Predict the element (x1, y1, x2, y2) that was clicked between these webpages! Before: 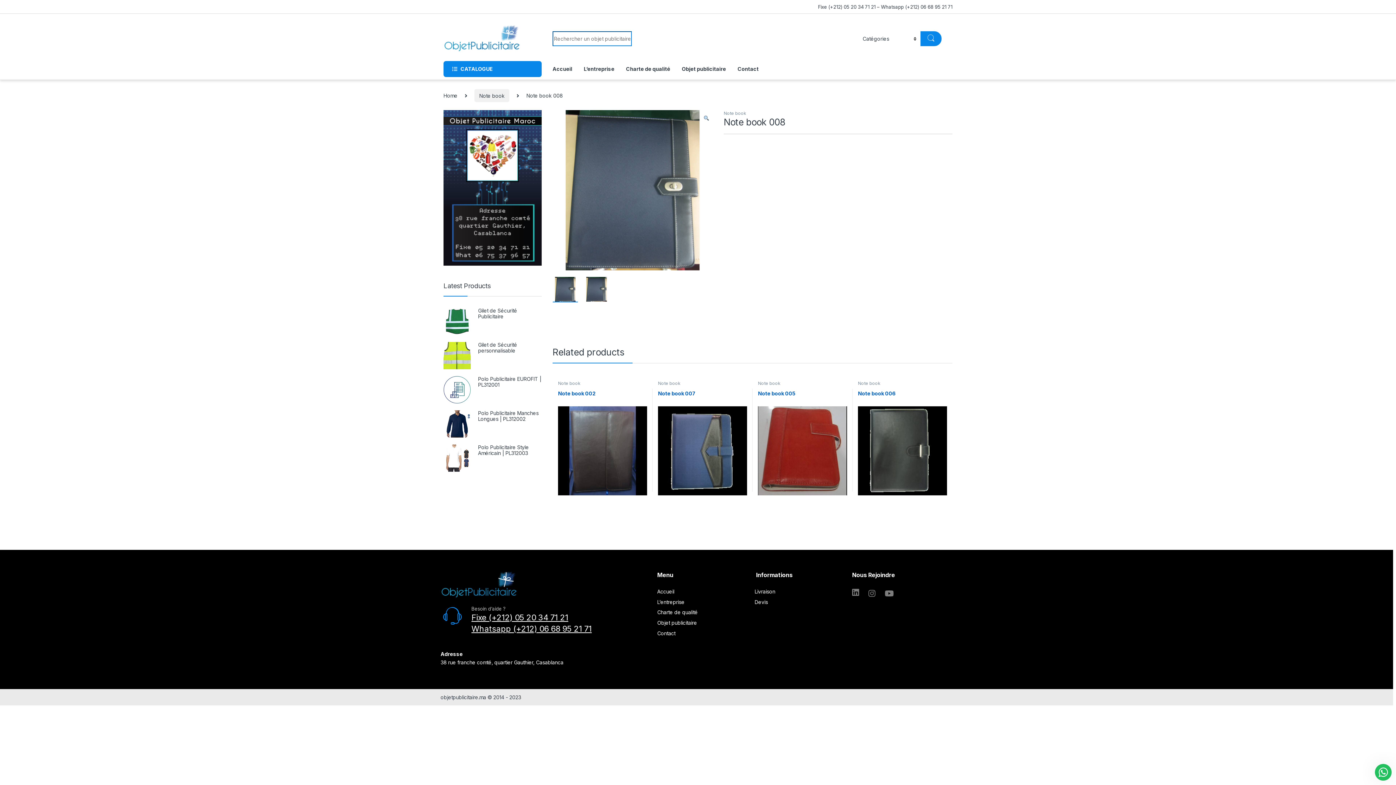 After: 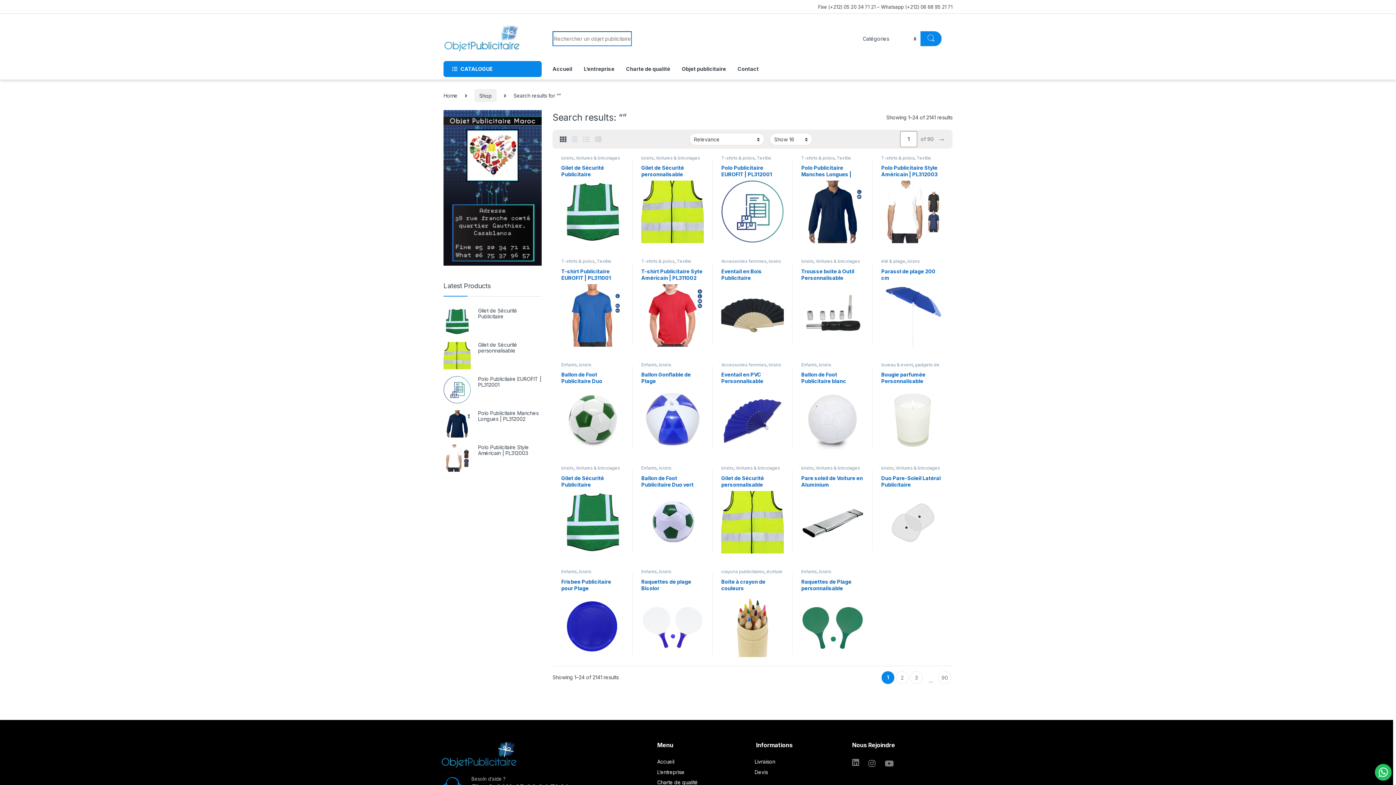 Action: bbox: (920, 31, 941, 46)